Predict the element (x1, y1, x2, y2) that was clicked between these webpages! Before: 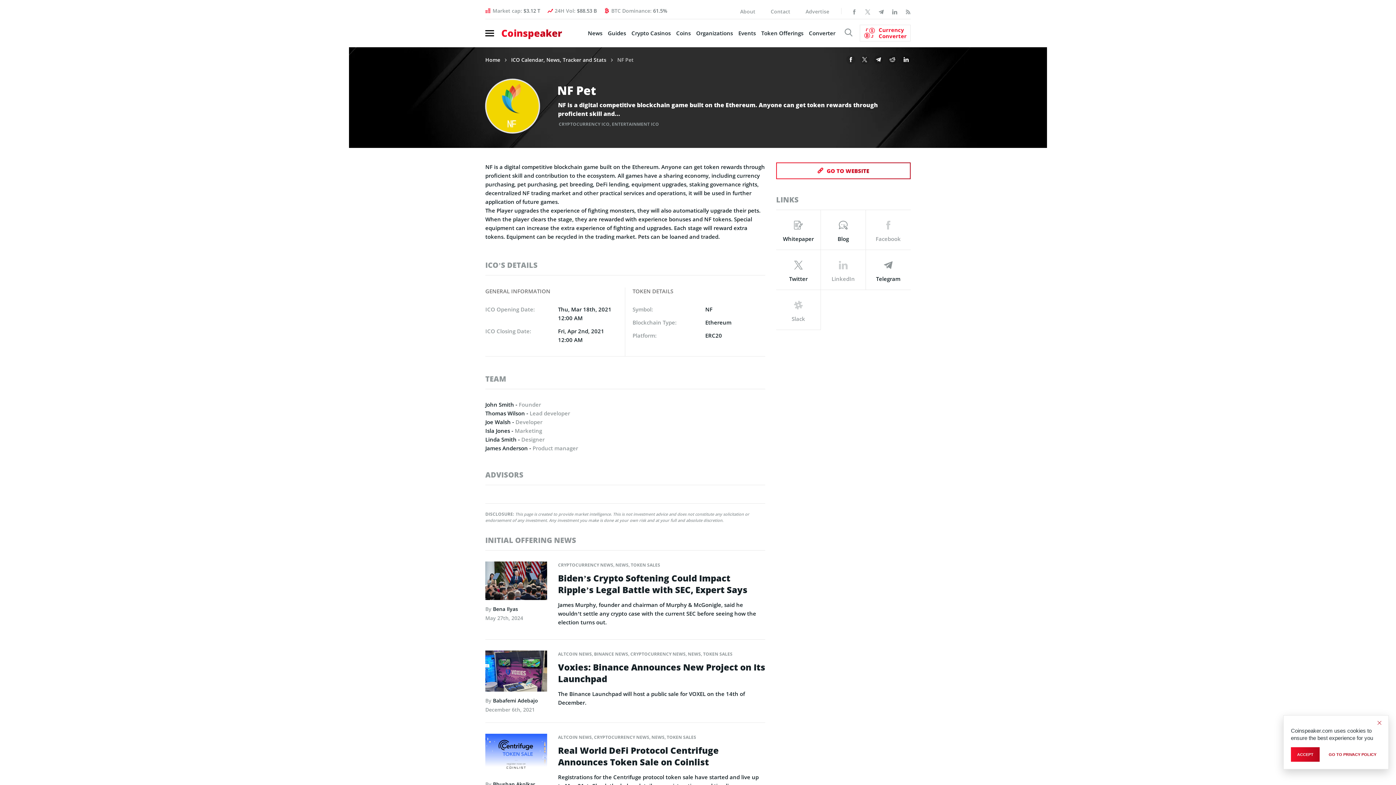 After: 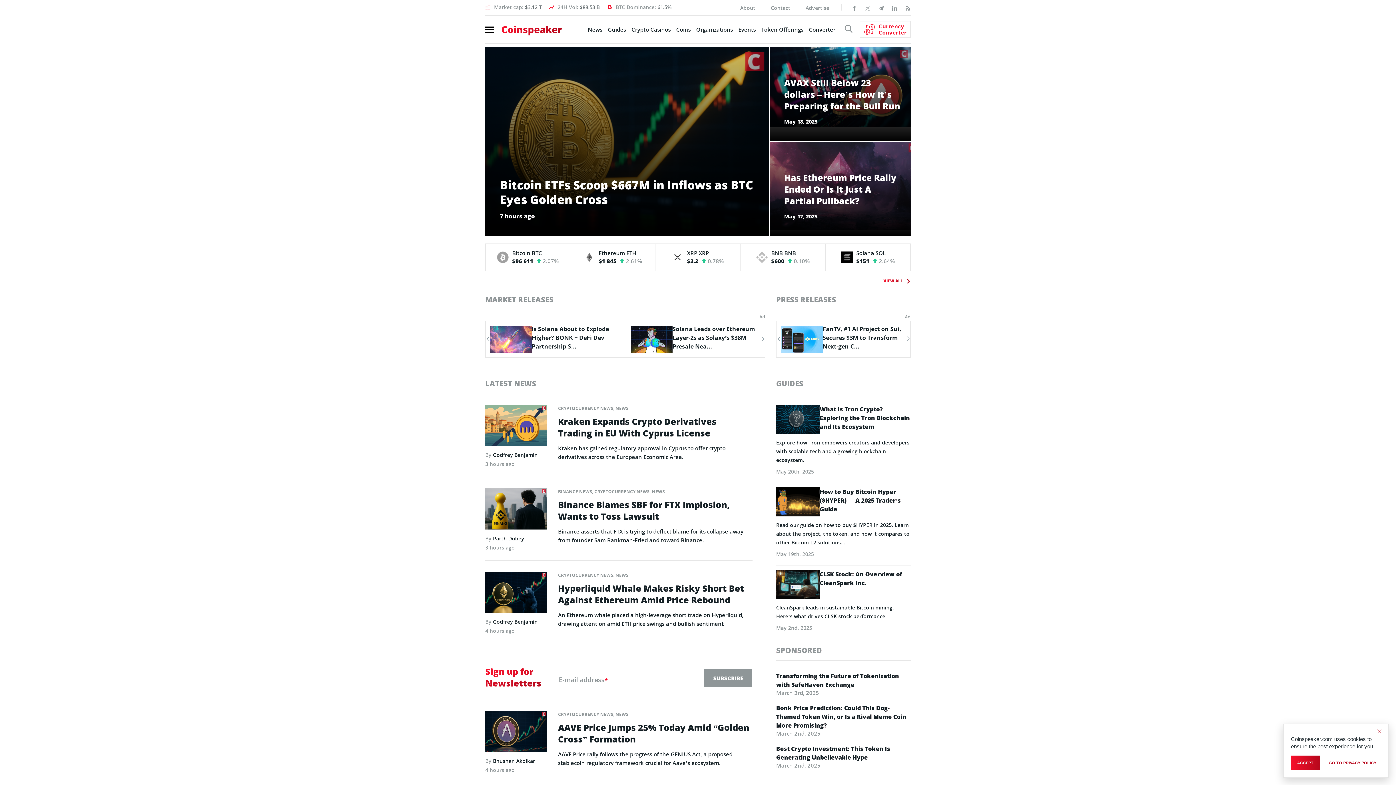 Action: bbox: (485, 56, 500, 63) label: Home